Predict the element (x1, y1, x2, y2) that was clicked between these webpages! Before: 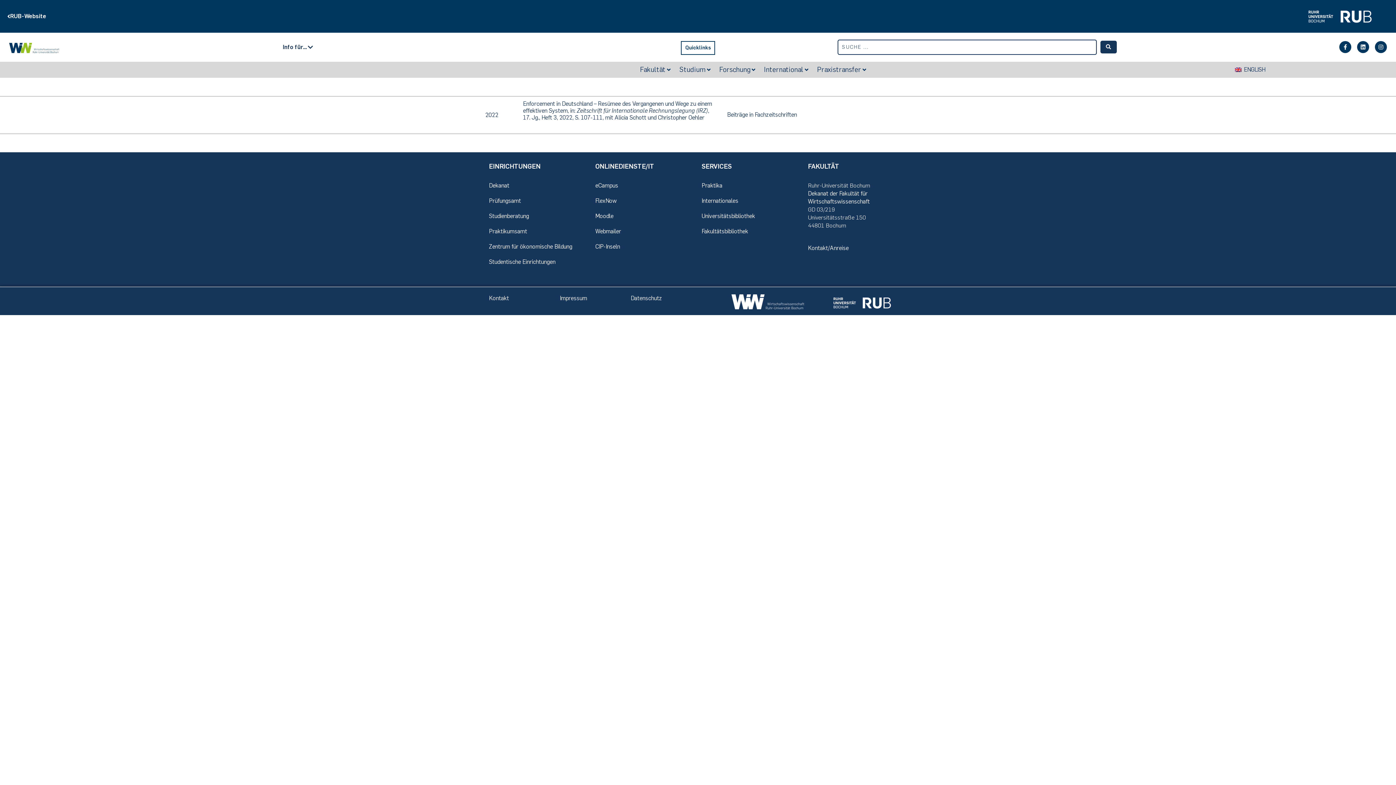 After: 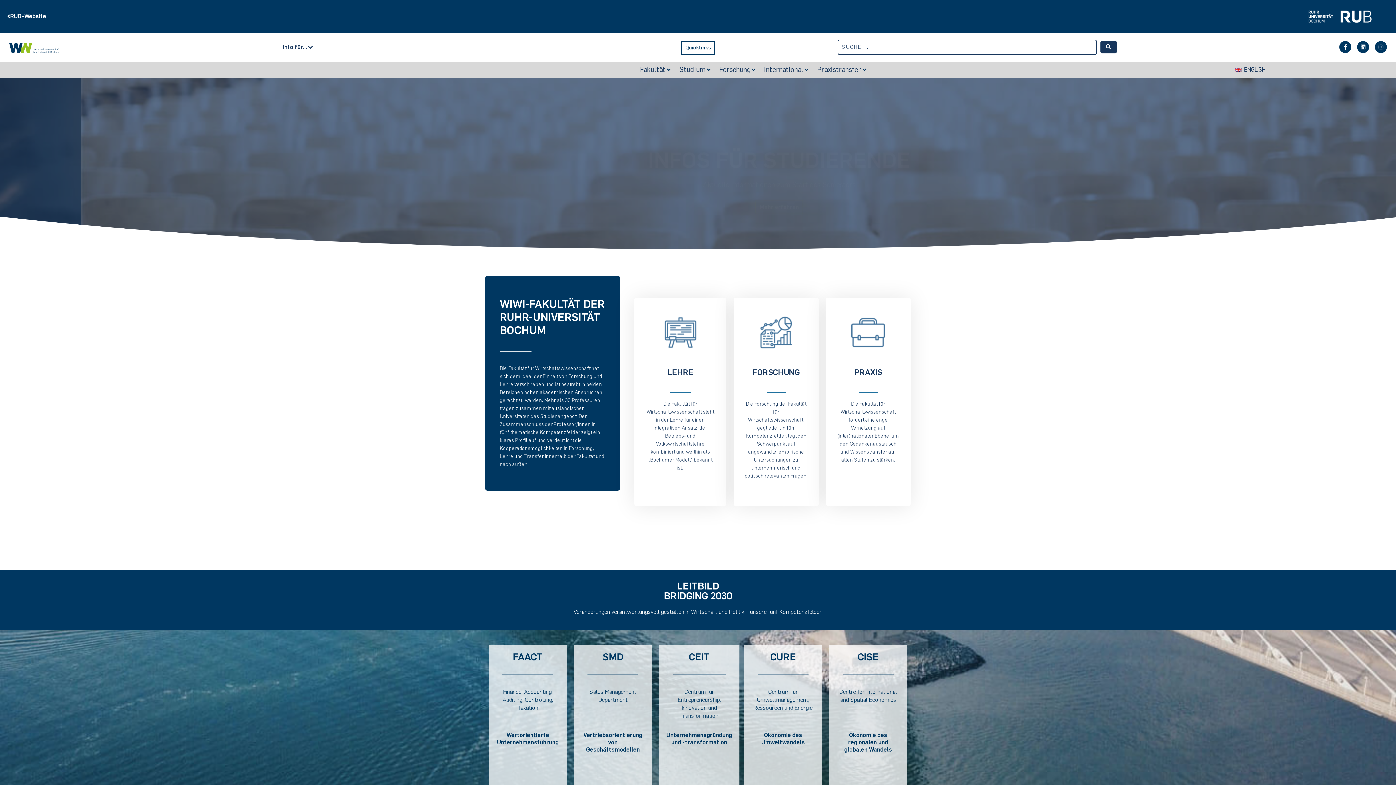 Action: bbox: (7, 40, 68, 55)